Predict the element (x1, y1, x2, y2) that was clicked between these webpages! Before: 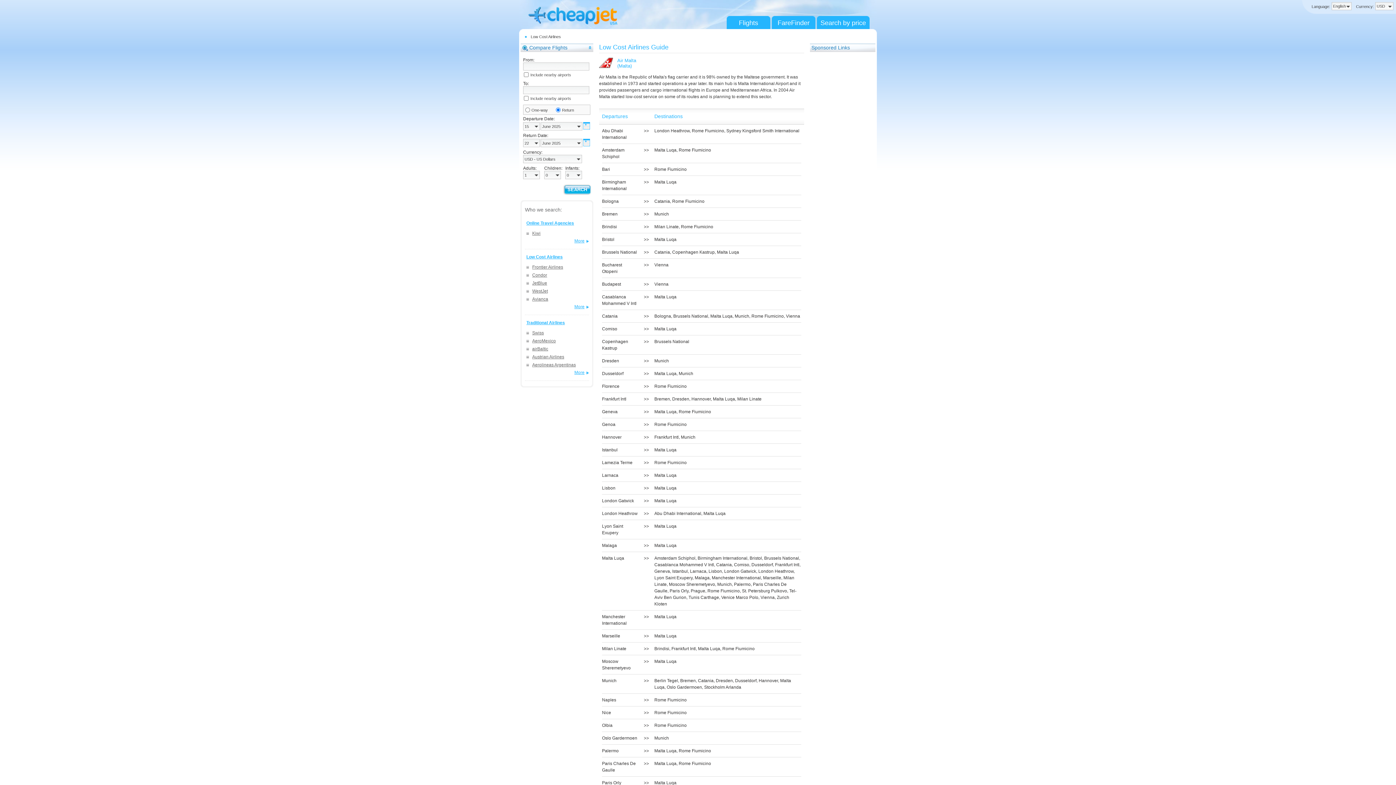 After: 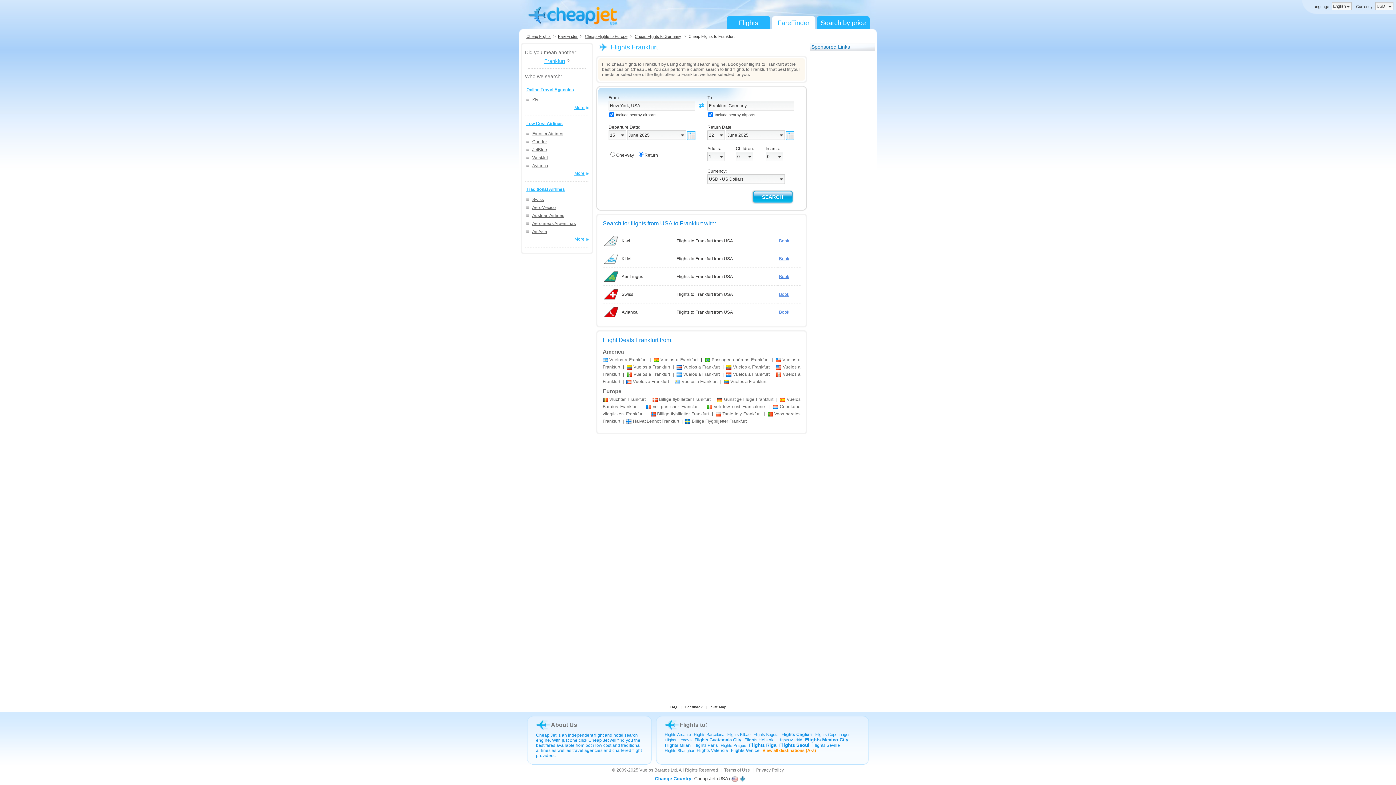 Action: label: Frankfurt Intl bbox: (671, 646, 696, 651)